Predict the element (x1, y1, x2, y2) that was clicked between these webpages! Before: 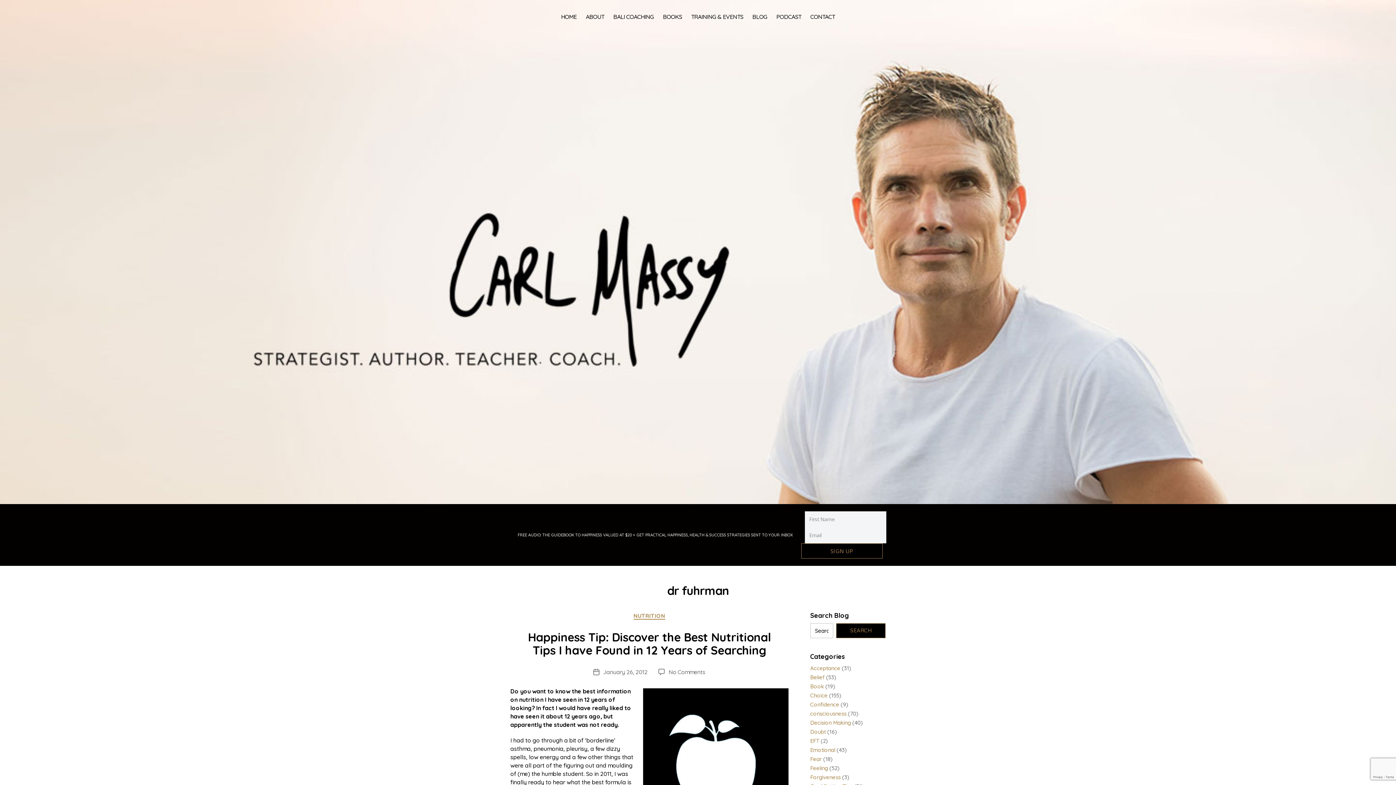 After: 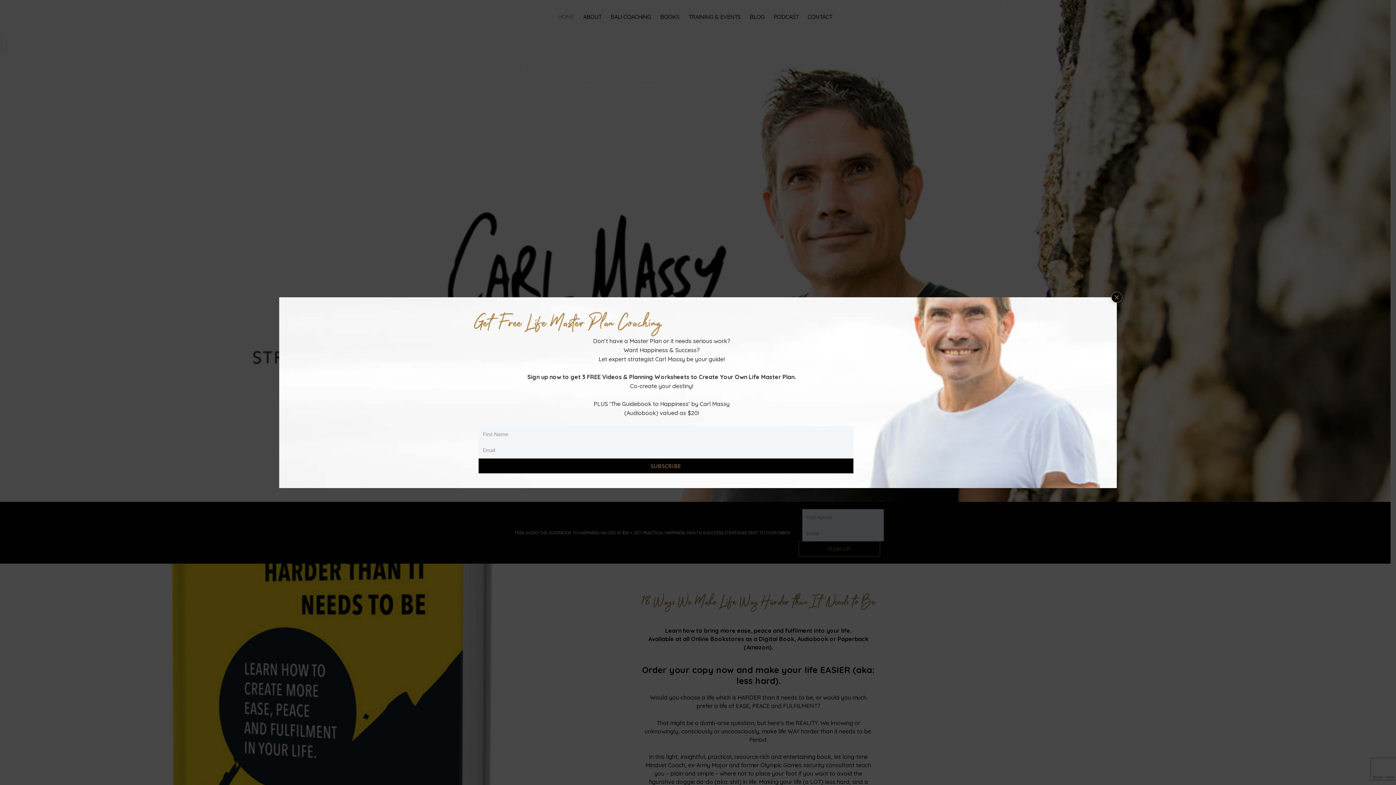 Action: bbox: (561, 13, 576, 19) label: HOME